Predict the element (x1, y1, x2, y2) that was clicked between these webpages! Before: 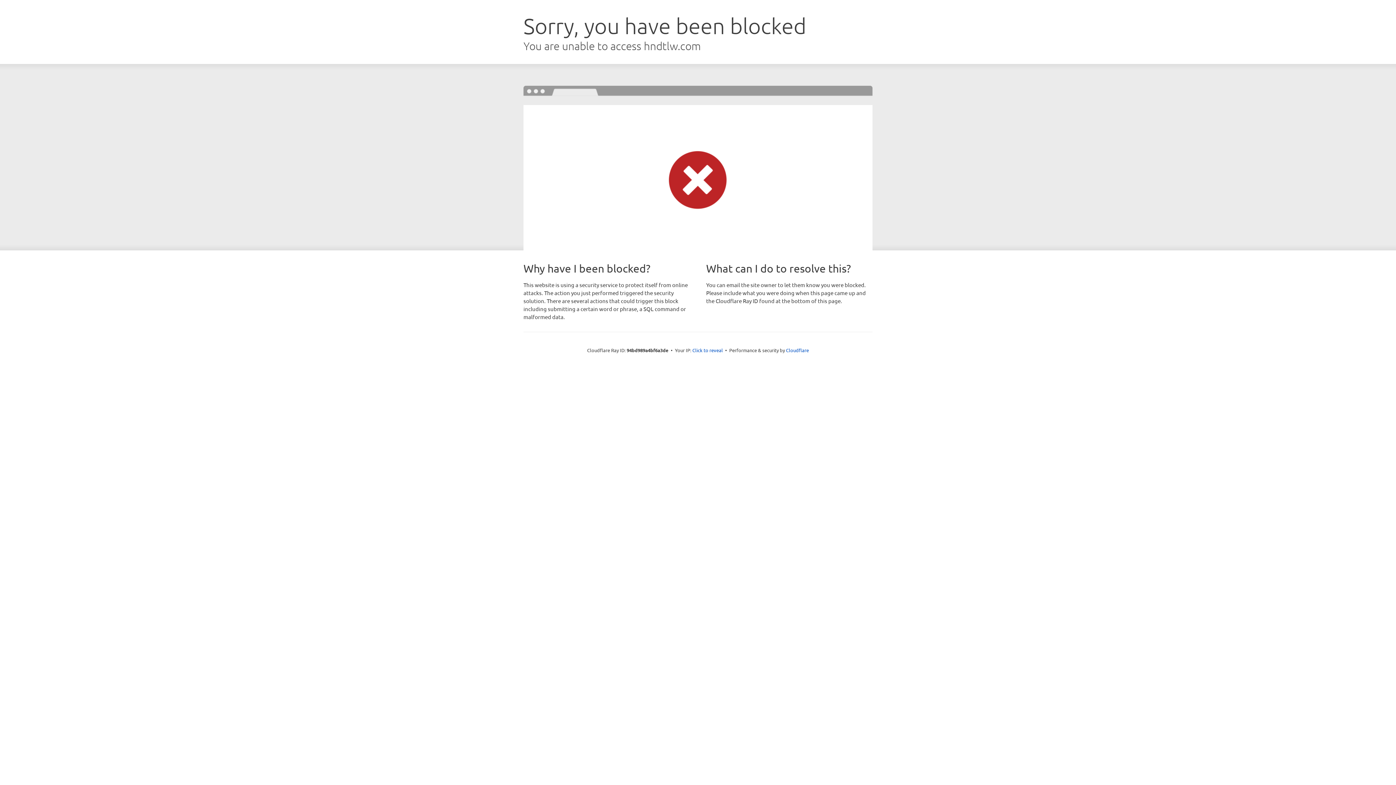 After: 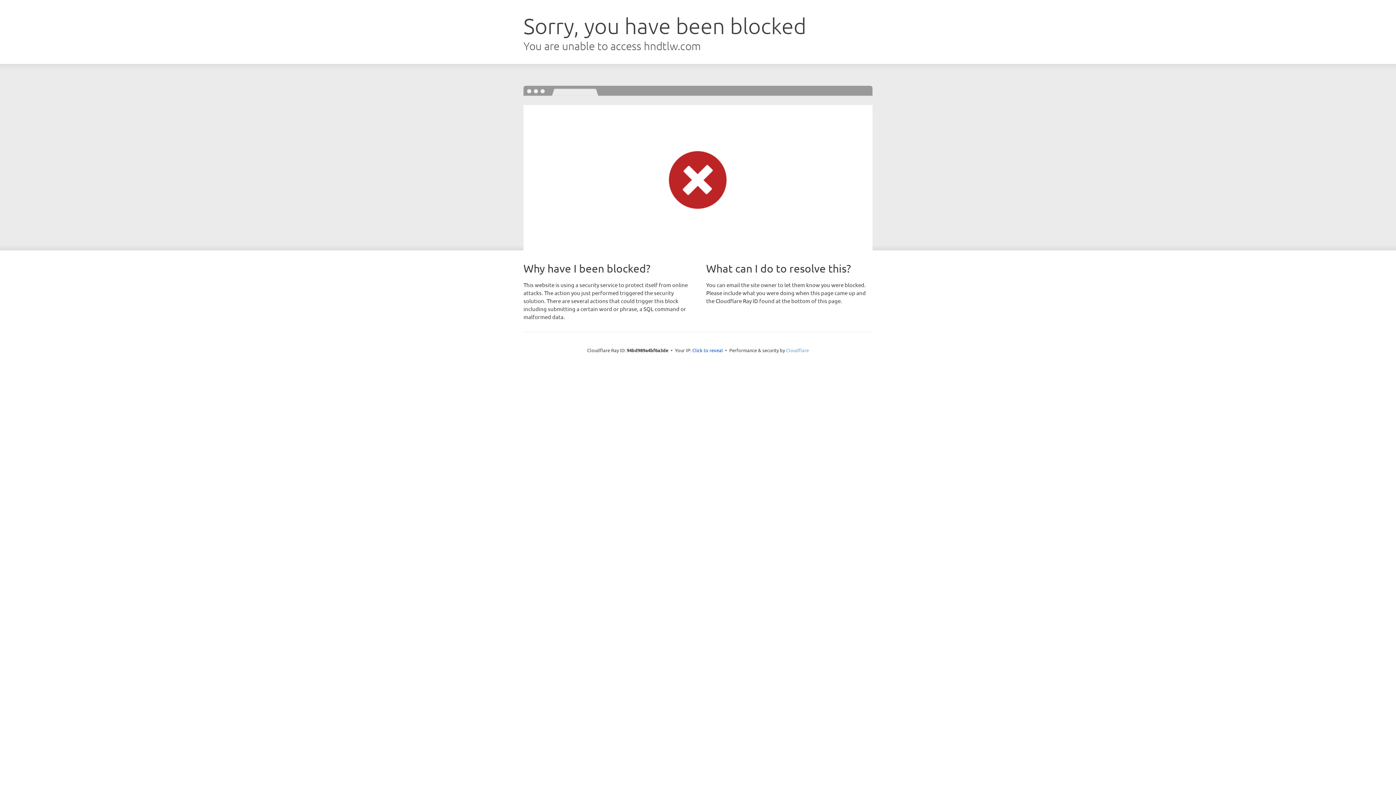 Action: label: Cloudflare bbox: (786, 347, 809, 353)